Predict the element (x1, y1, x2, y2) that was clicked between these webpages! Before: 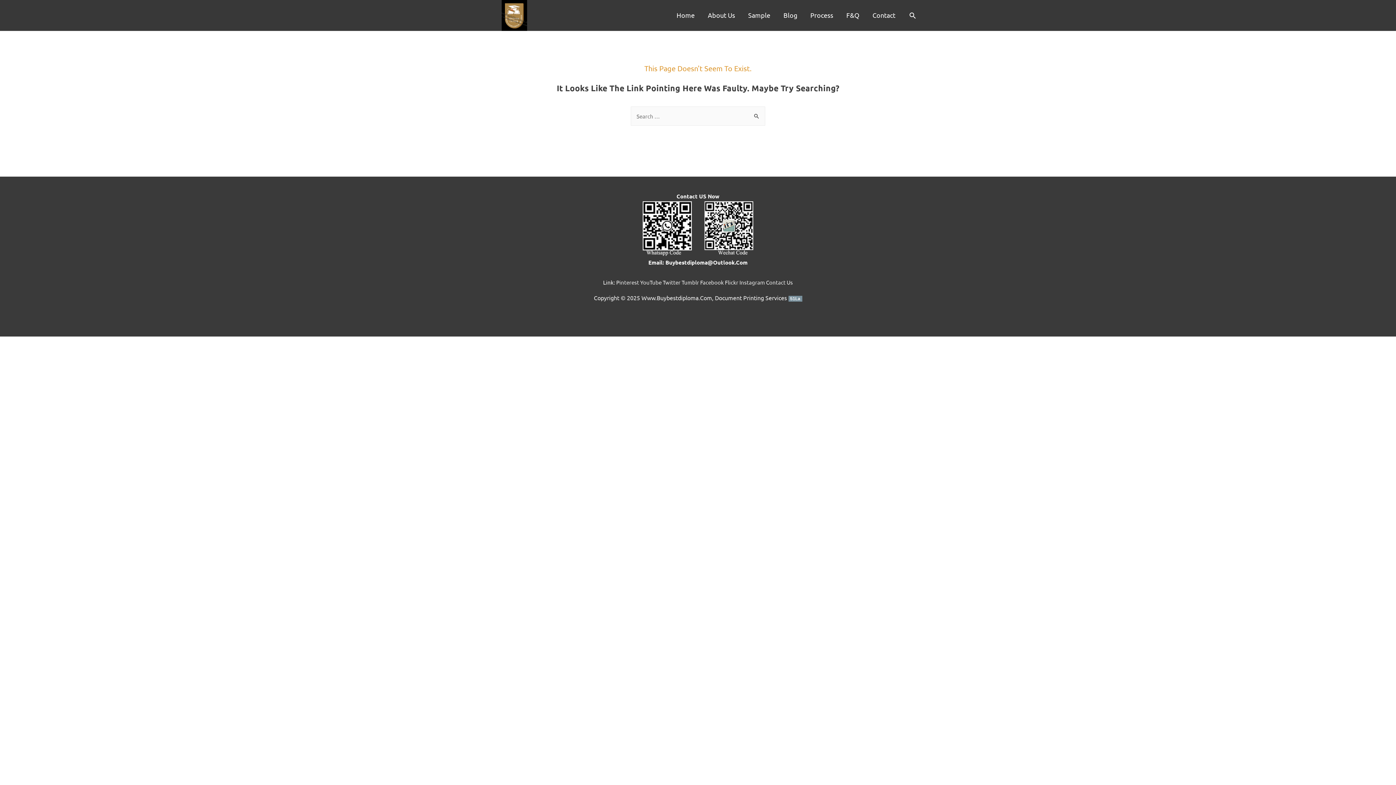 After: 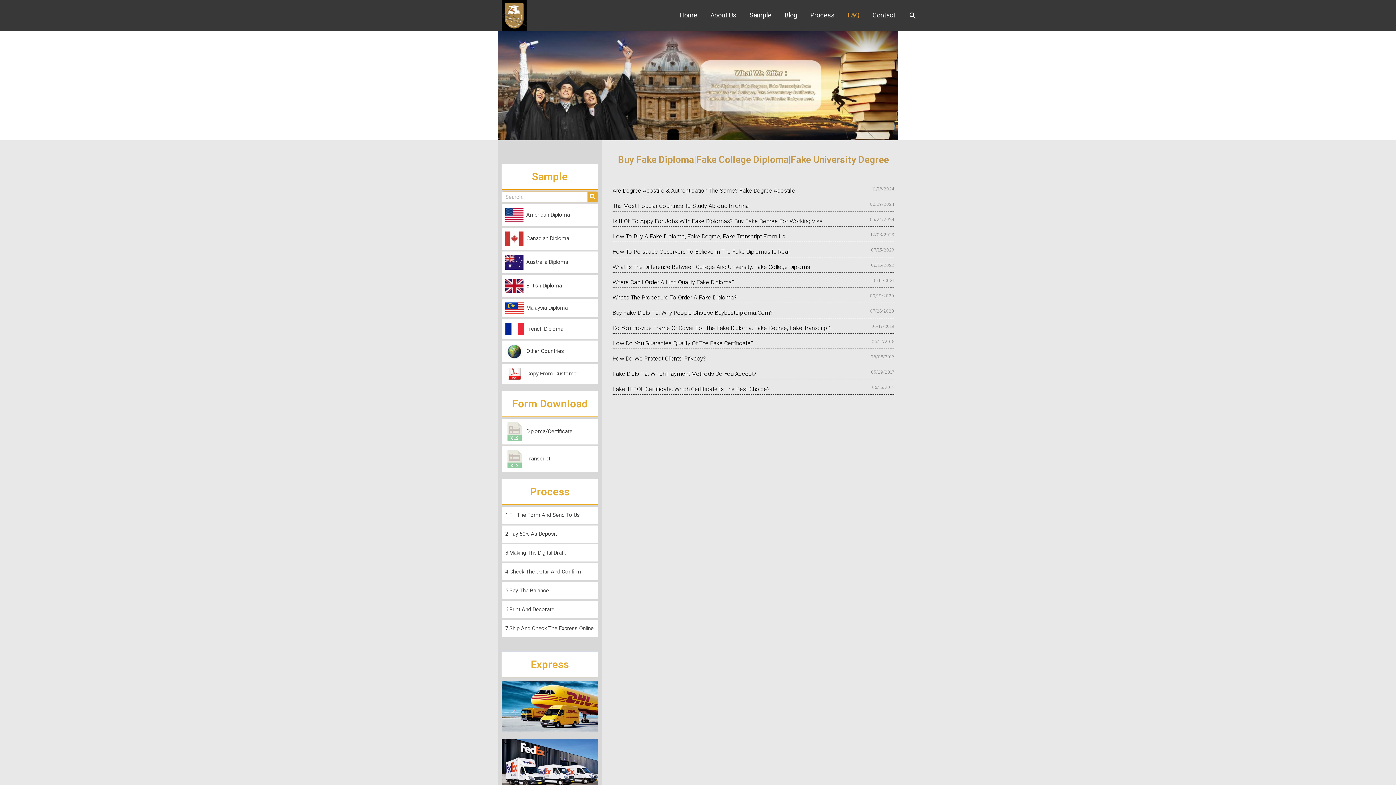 Action: bbox: (840, 0, 866, 30) label: F&Q